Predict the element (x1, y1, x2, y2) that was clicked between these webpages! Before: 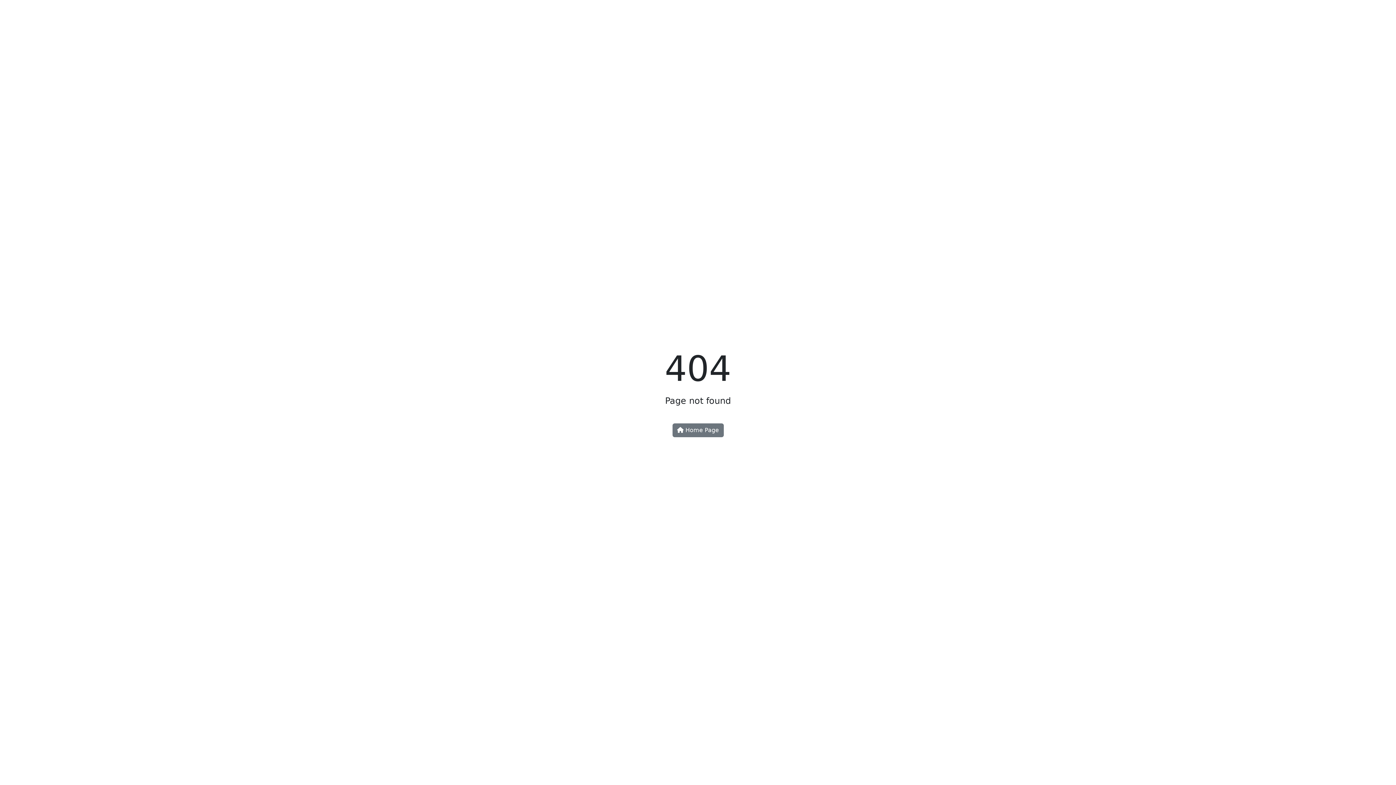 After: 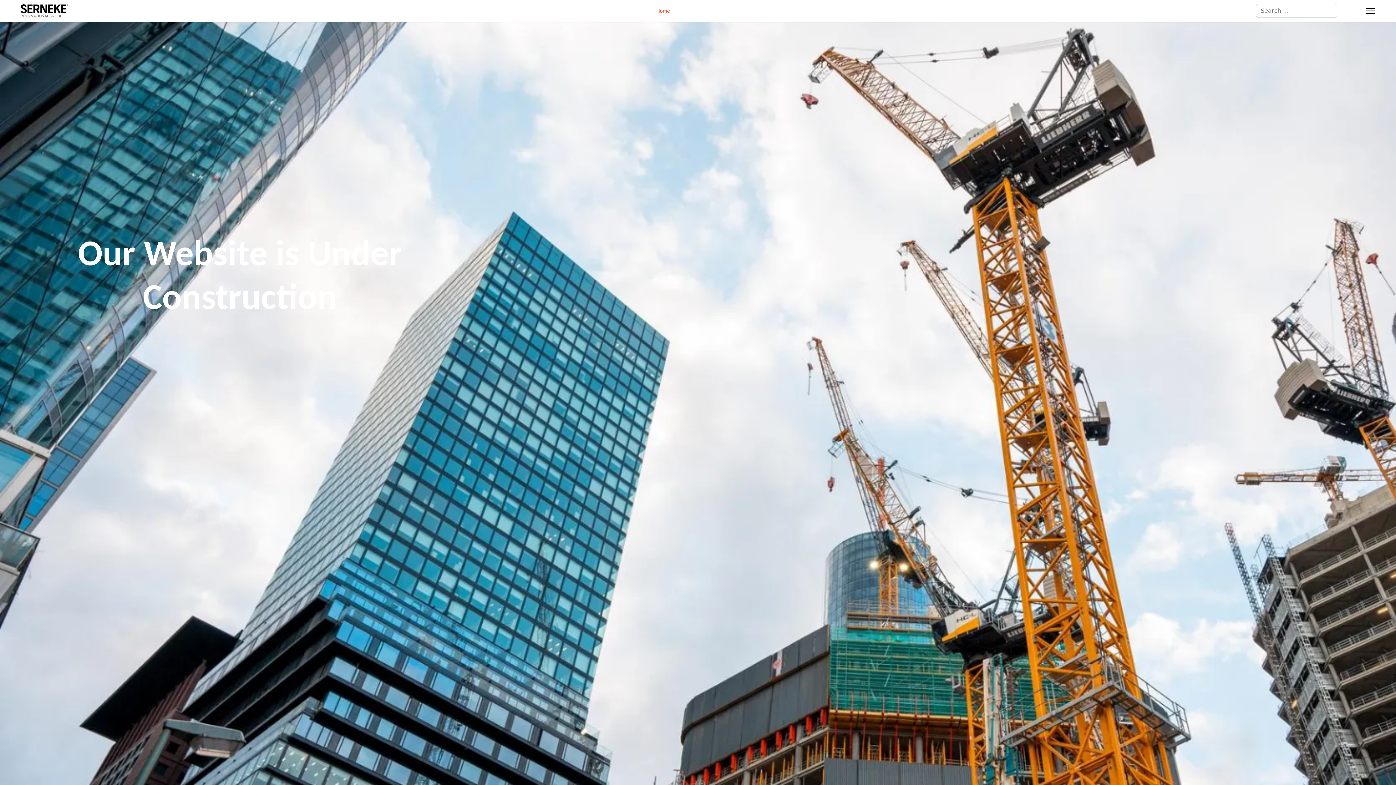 Action: label:  Home Page bbox: (672, 423, 723, 437)